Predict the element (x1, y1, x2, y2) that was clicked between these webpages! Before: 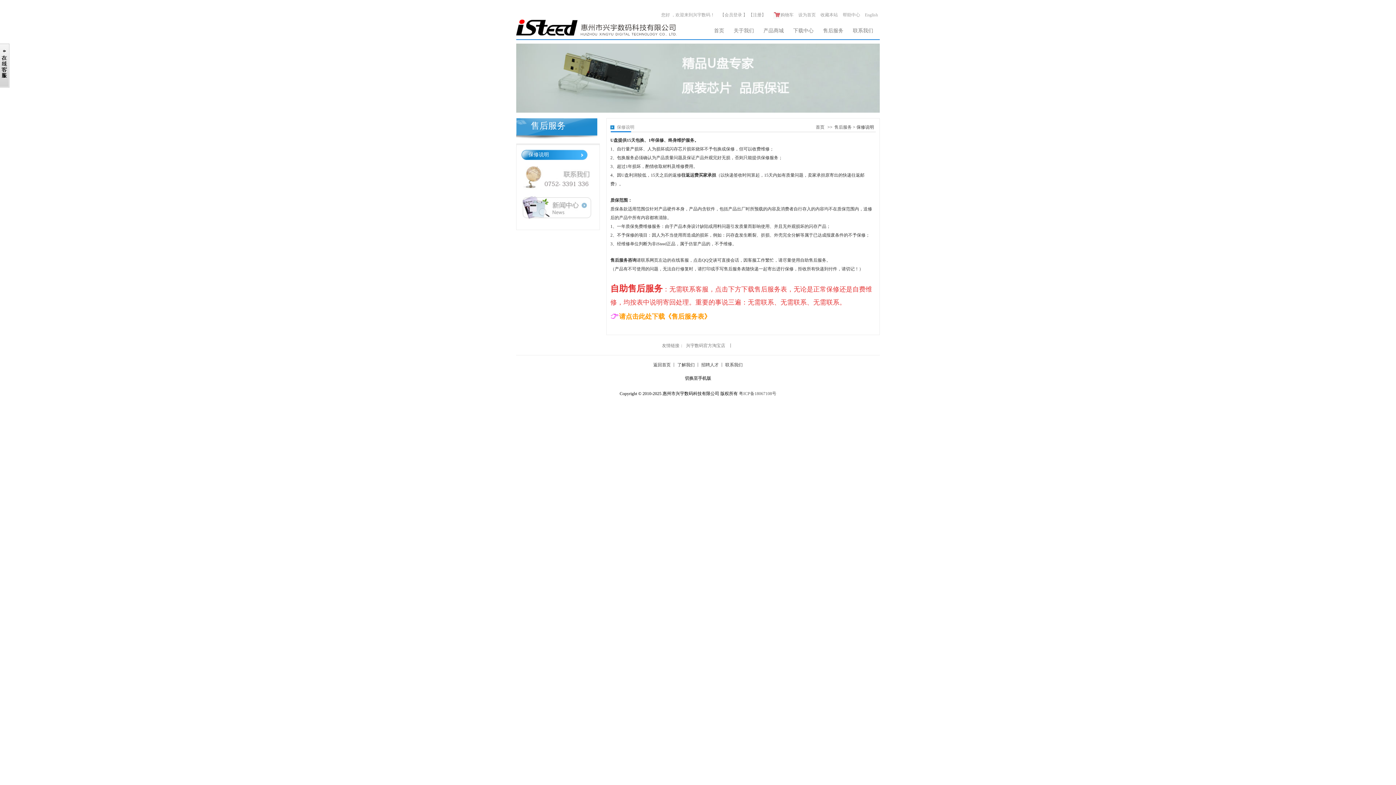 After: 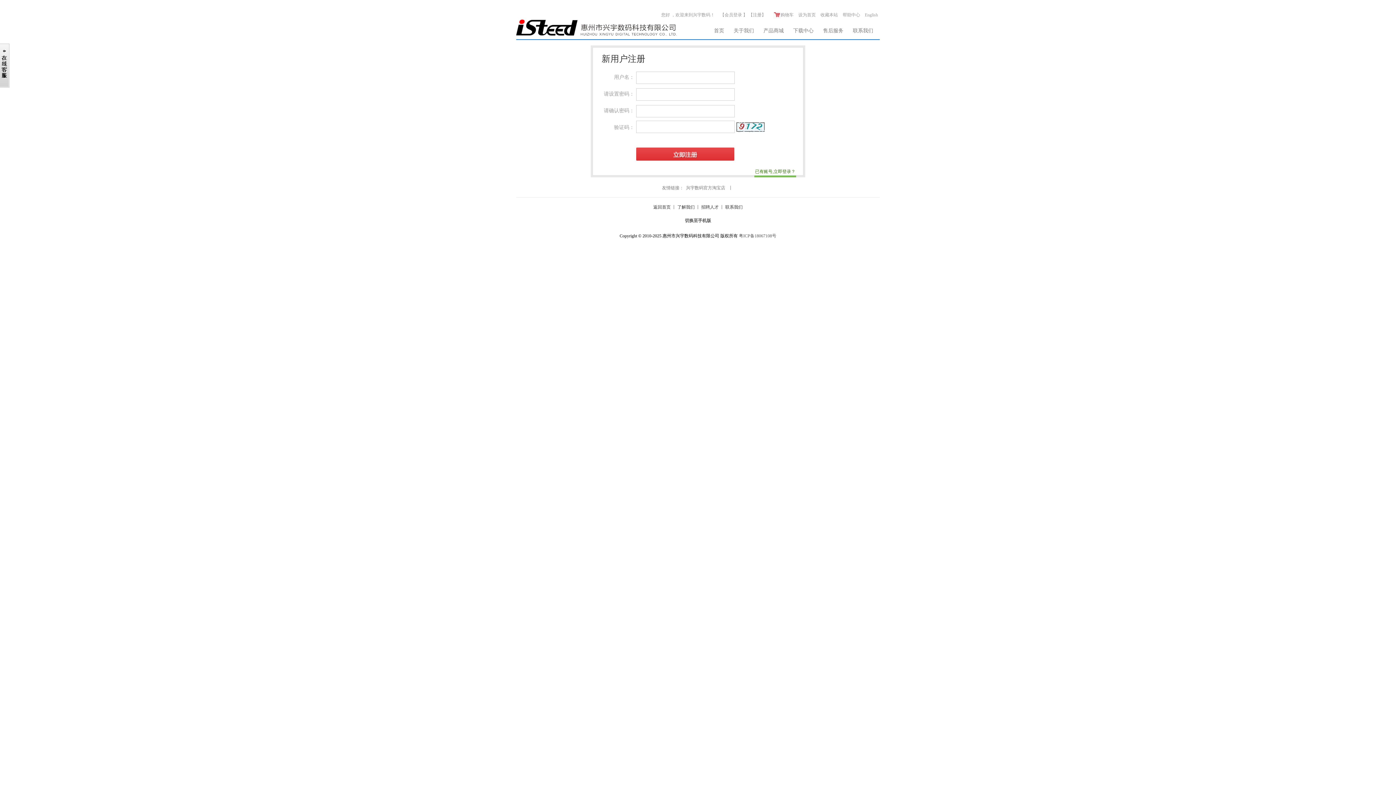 Action: bbox: (753, 12, 761, 17) label: 注册